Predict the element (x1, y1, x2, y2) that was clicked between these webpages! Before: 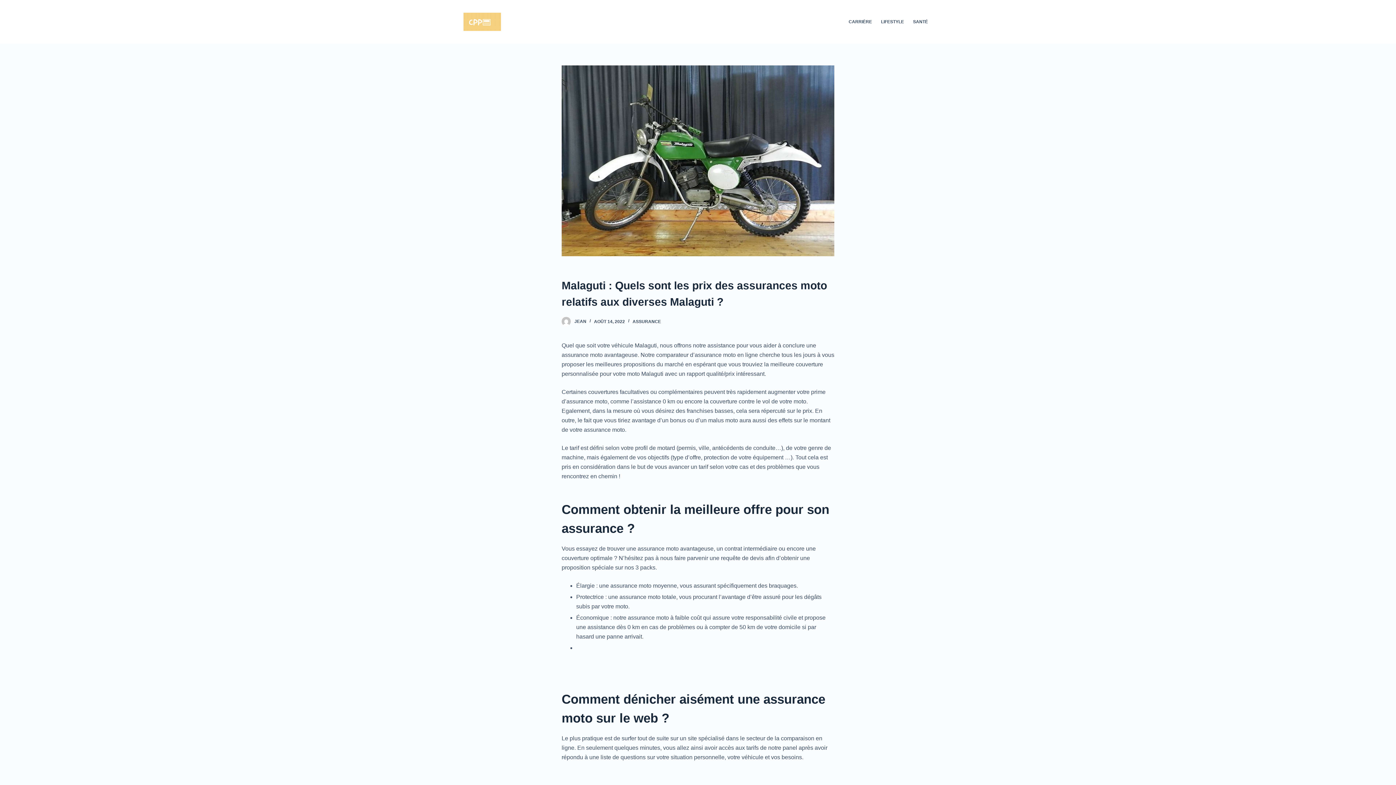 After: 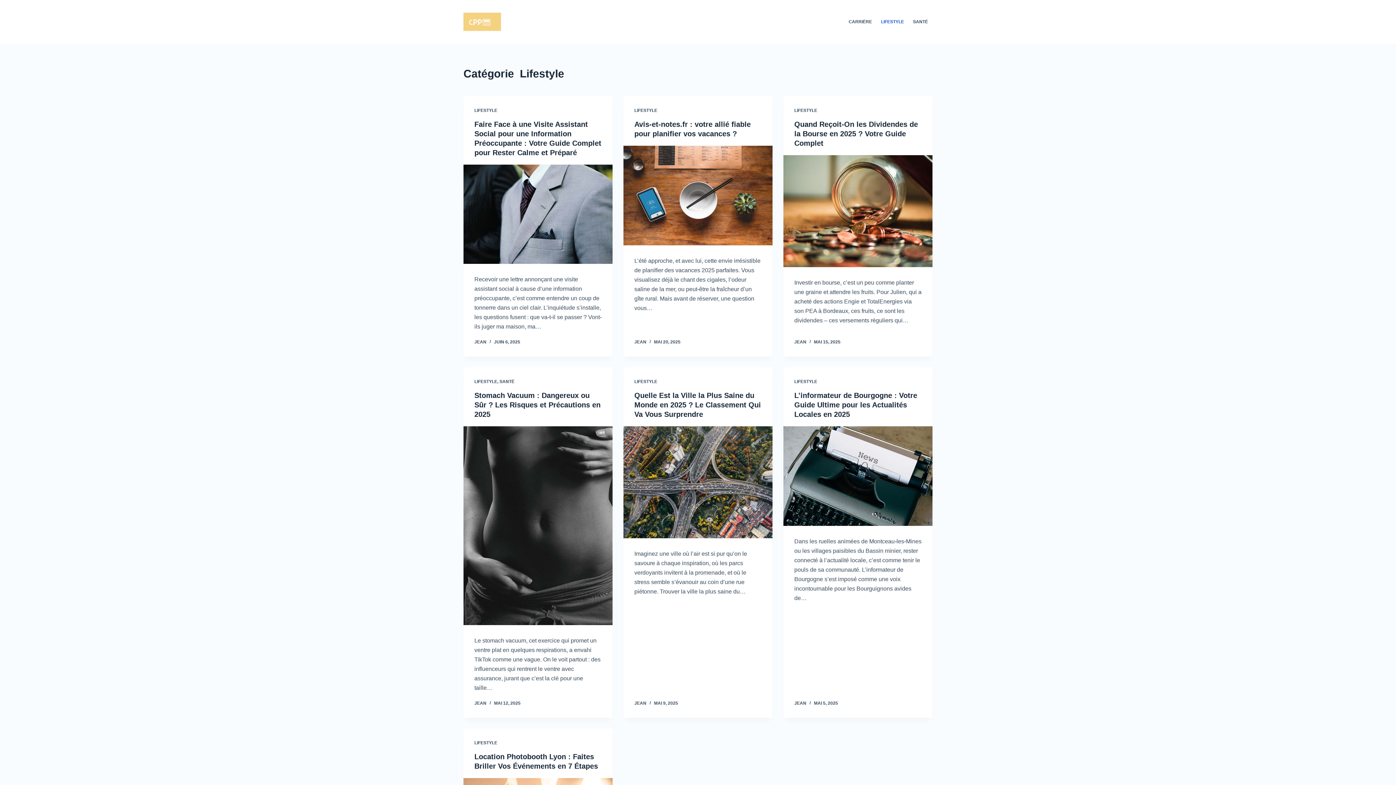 Action: label: LIFESTYLE bbox: (876, 0, 908, 43)